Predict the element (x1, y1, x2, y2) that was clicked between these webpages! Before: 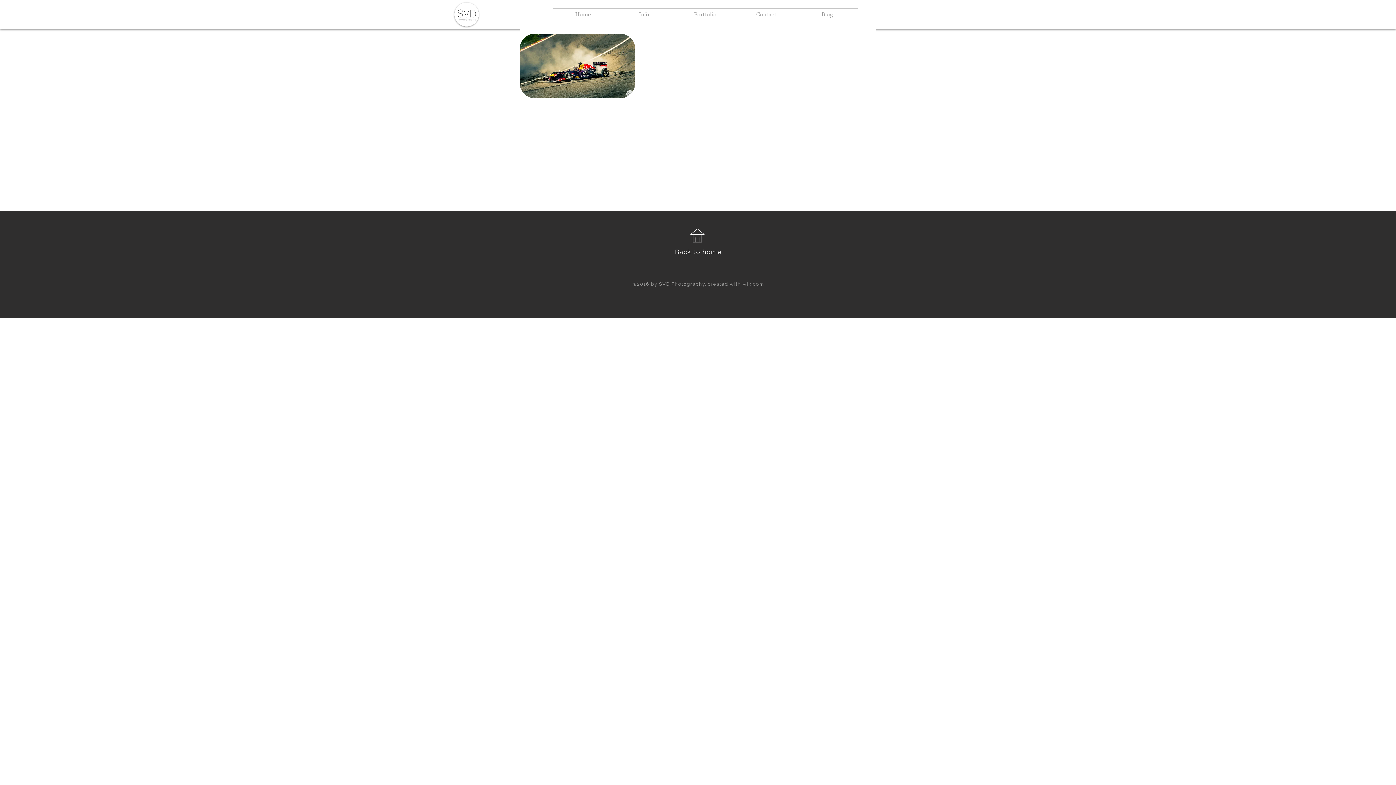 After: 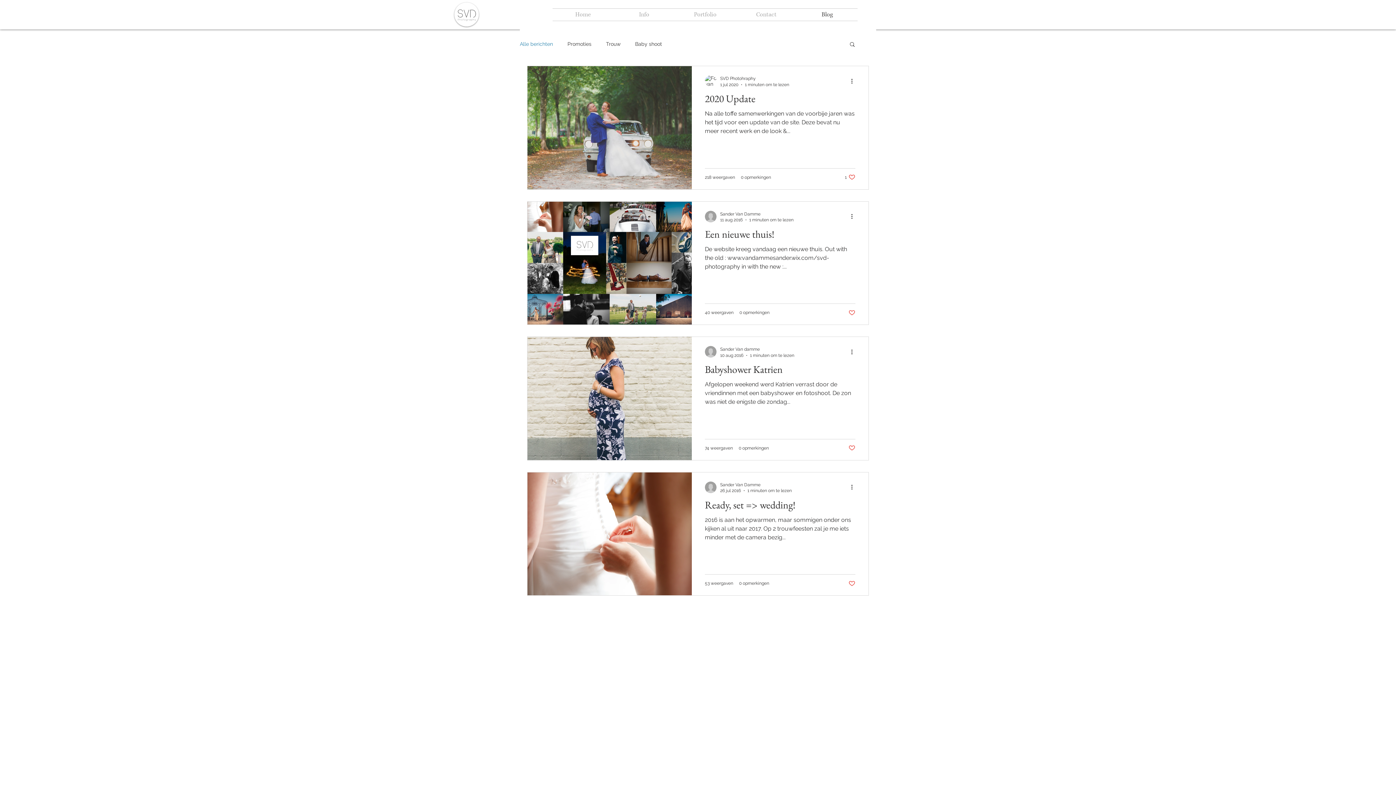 Action: label: Blog bbox: (797, 8, 857, 20)